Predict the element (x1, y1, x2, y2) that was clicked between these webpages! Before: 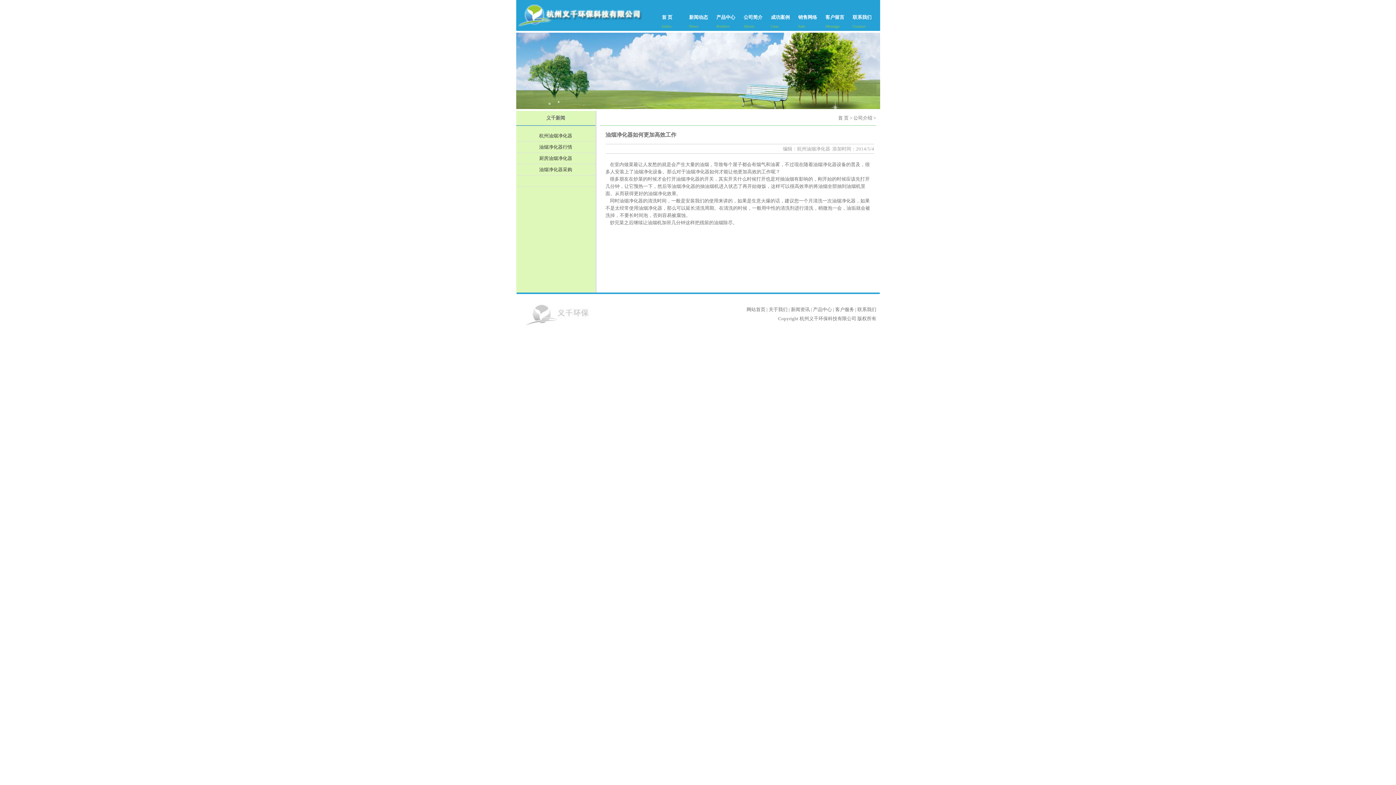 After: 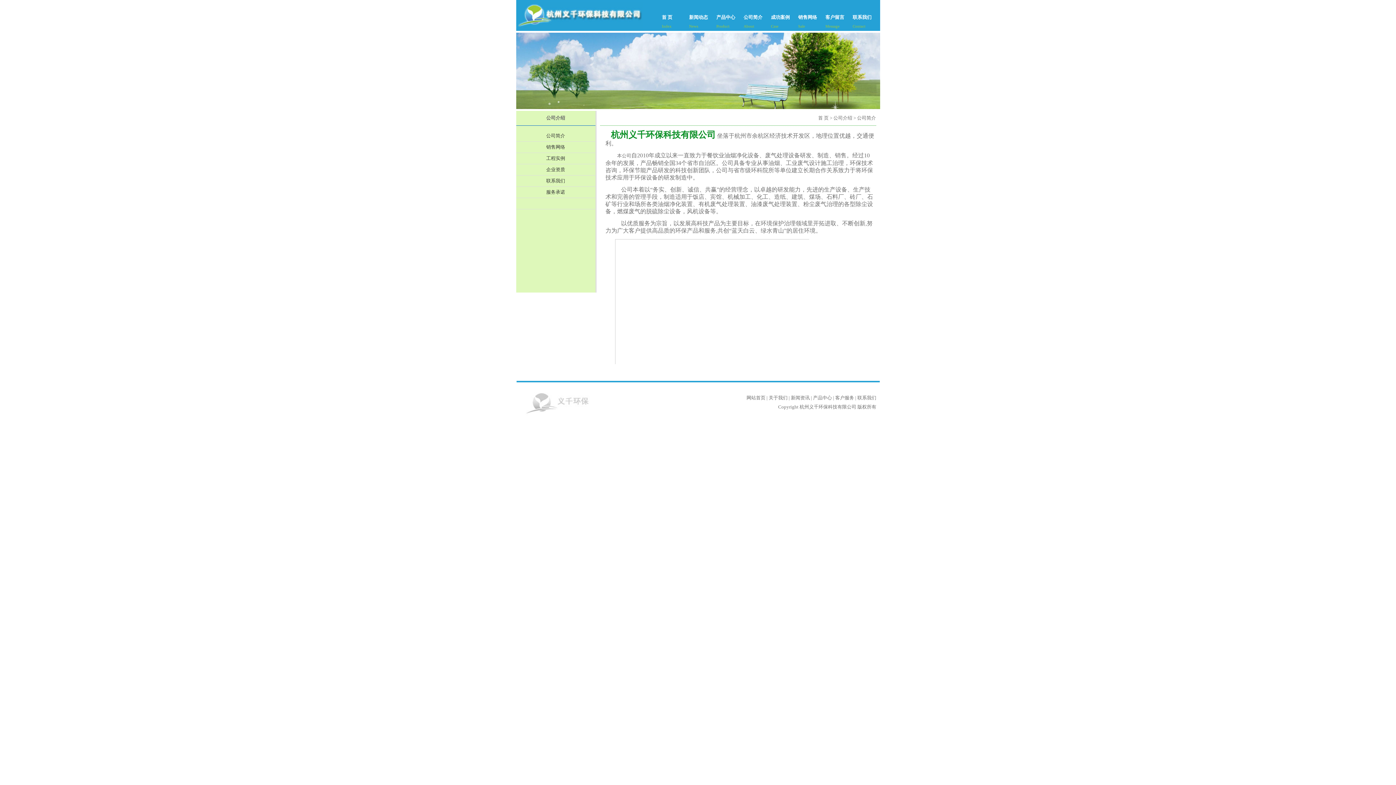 Action: bbox: (743, 14, 762, 20) label: 公司简介